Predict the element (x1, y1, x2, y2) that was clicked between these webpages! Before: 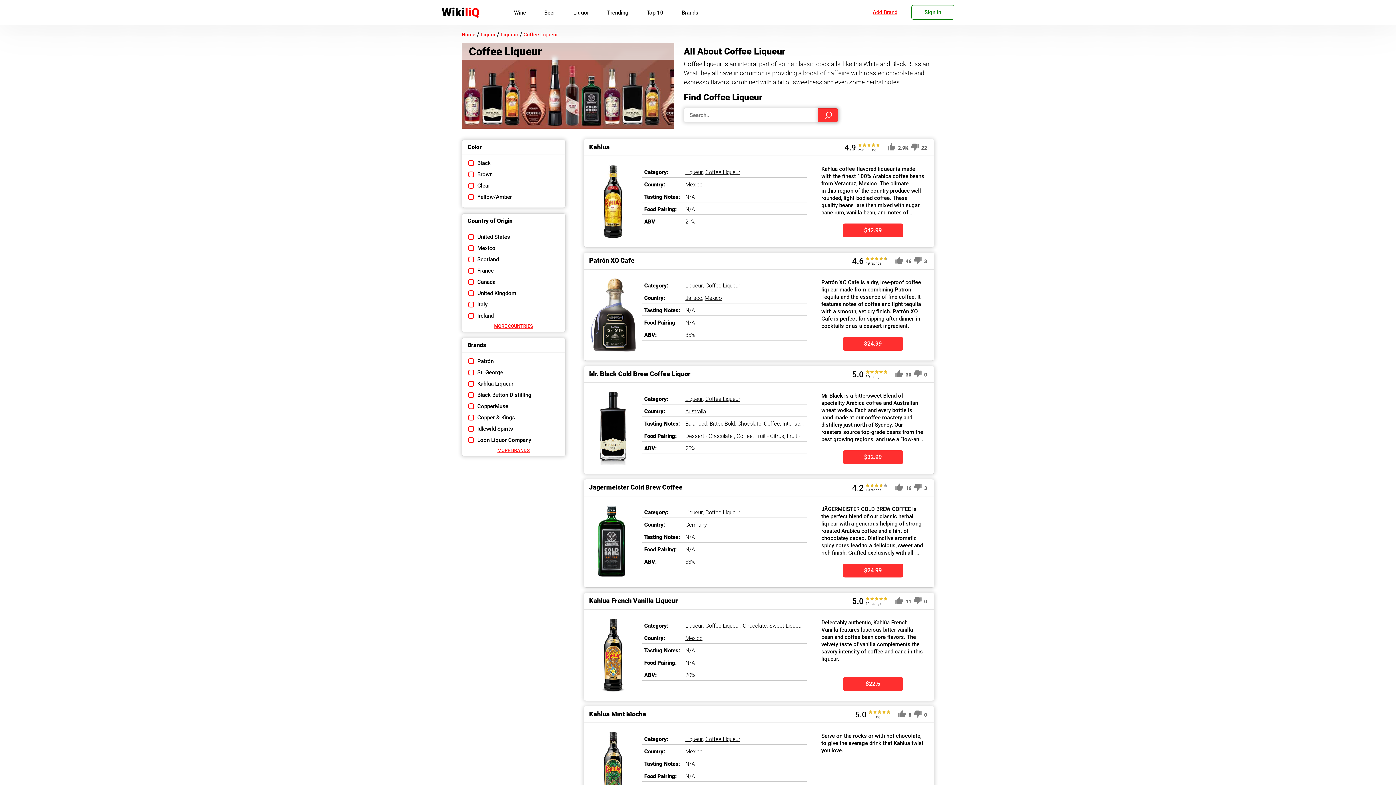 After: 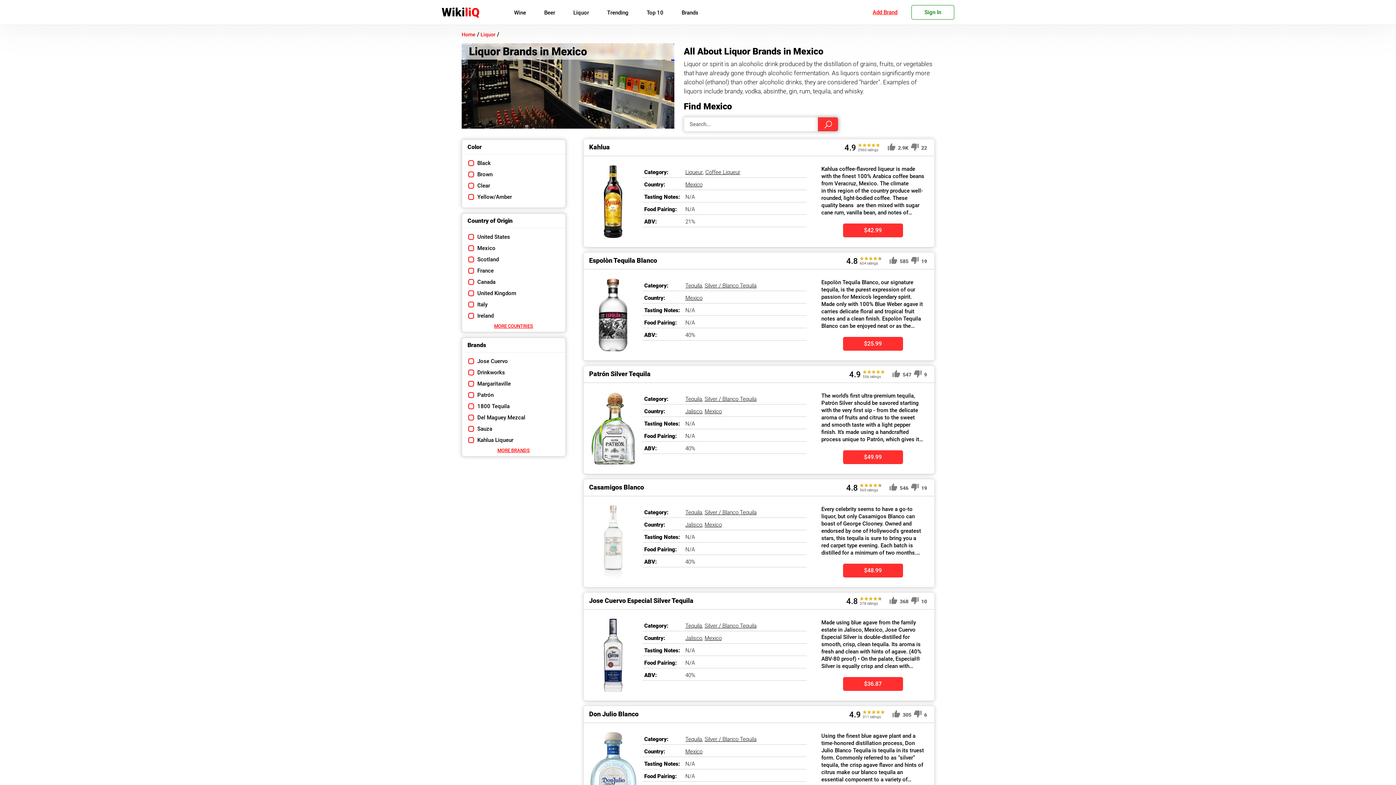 Action: label: Mexico bbox: (685, 635, 702, 641)